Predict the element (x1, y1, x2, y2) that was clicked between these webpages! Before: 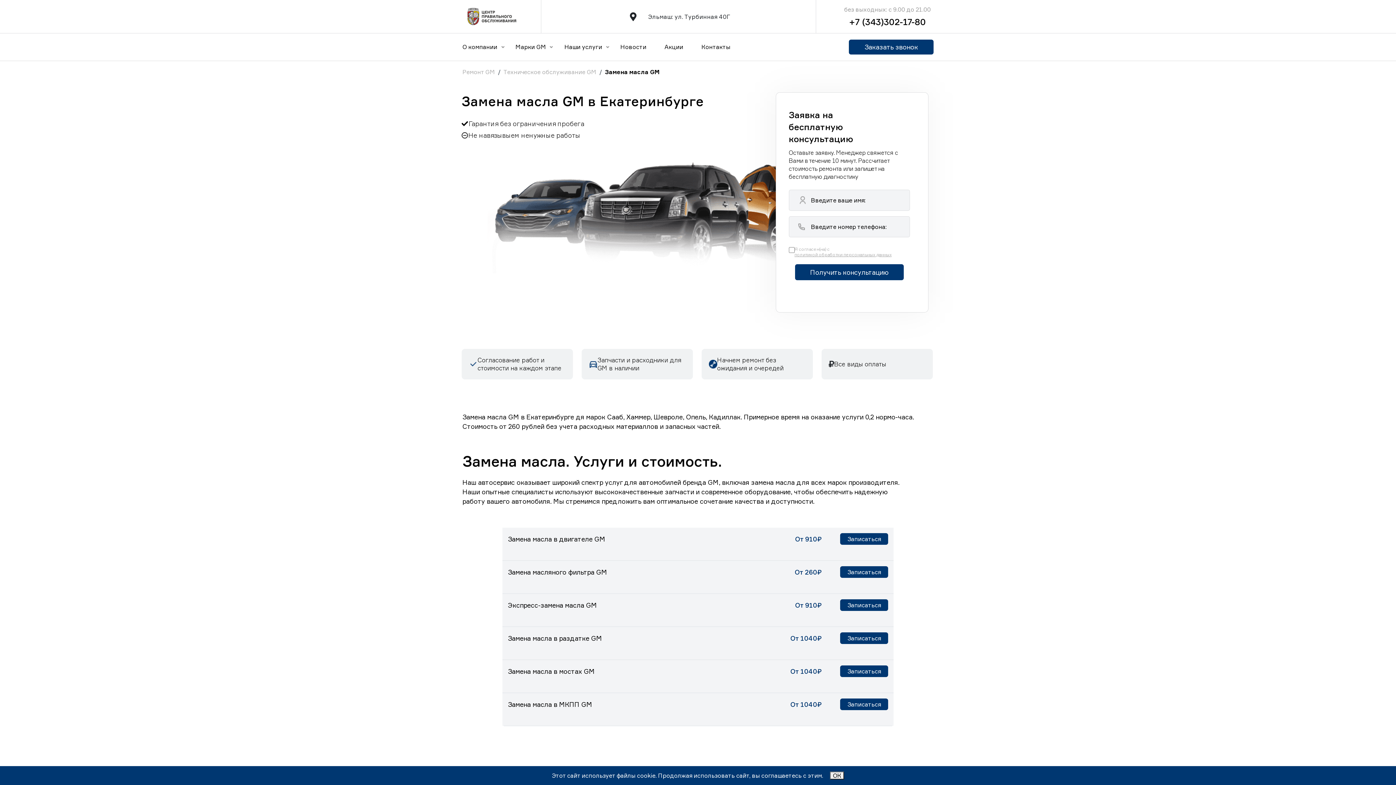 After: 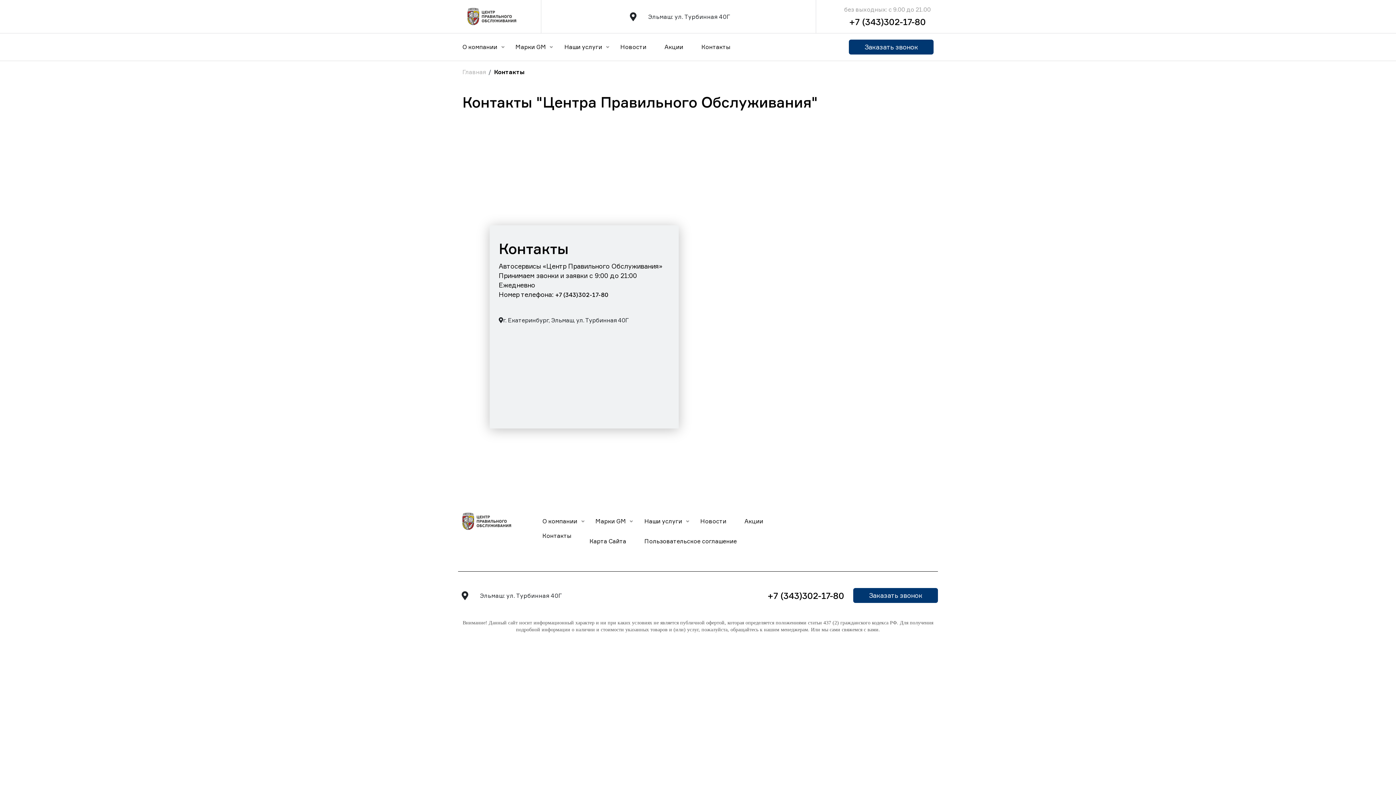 Action: bbox: (701, 42, 748, 51) label: Контакты